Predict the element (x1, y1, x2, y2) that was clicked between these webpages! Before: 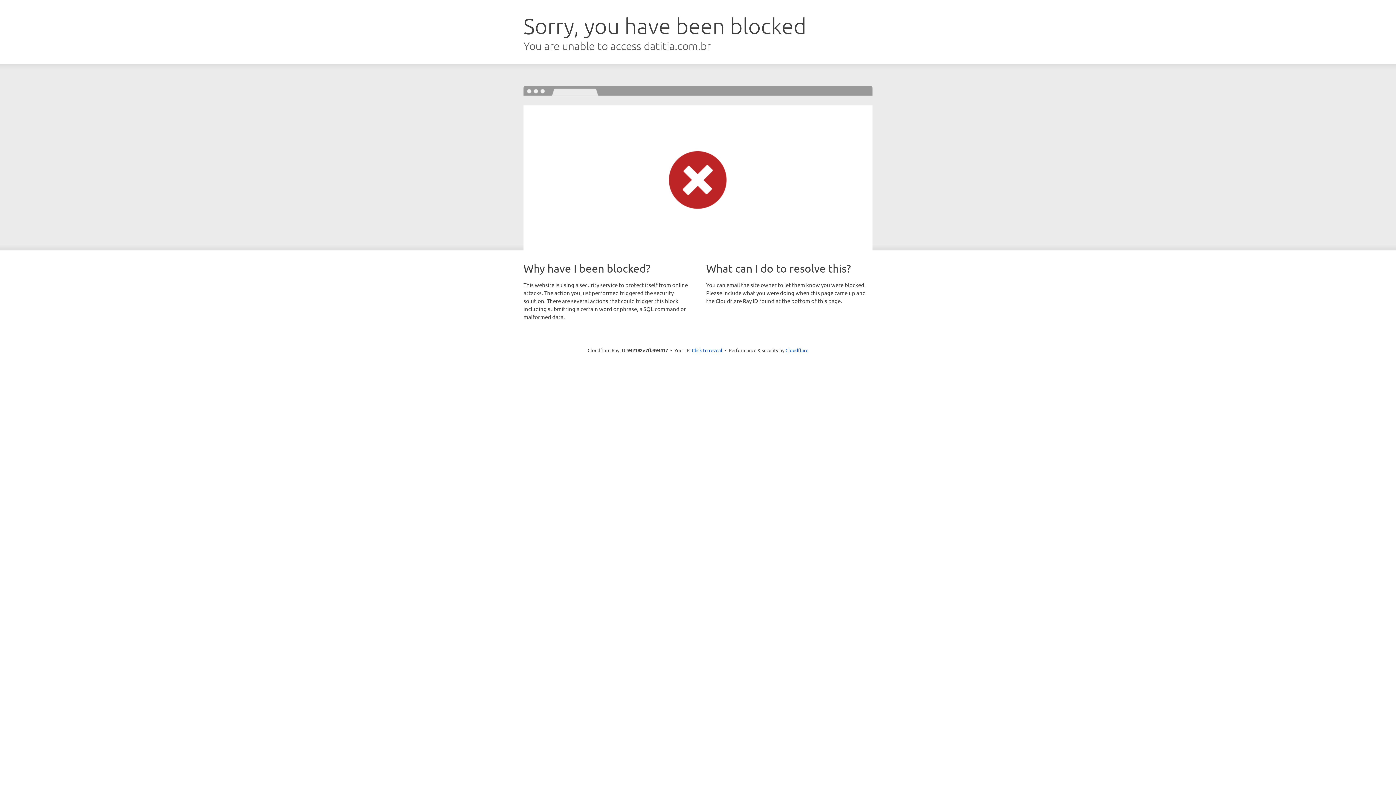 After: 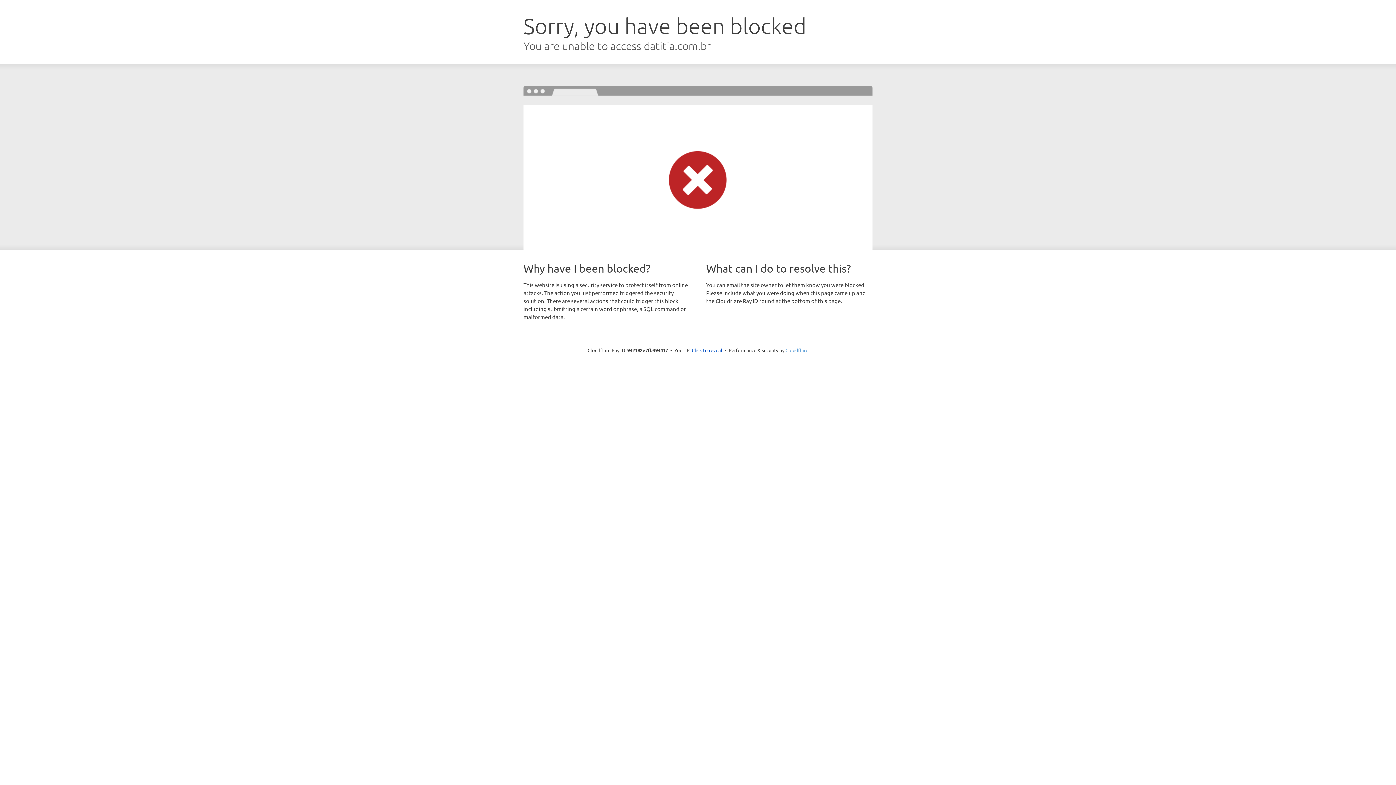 Action: bbox: (785, 347, 808, 353) label: Cloudflare